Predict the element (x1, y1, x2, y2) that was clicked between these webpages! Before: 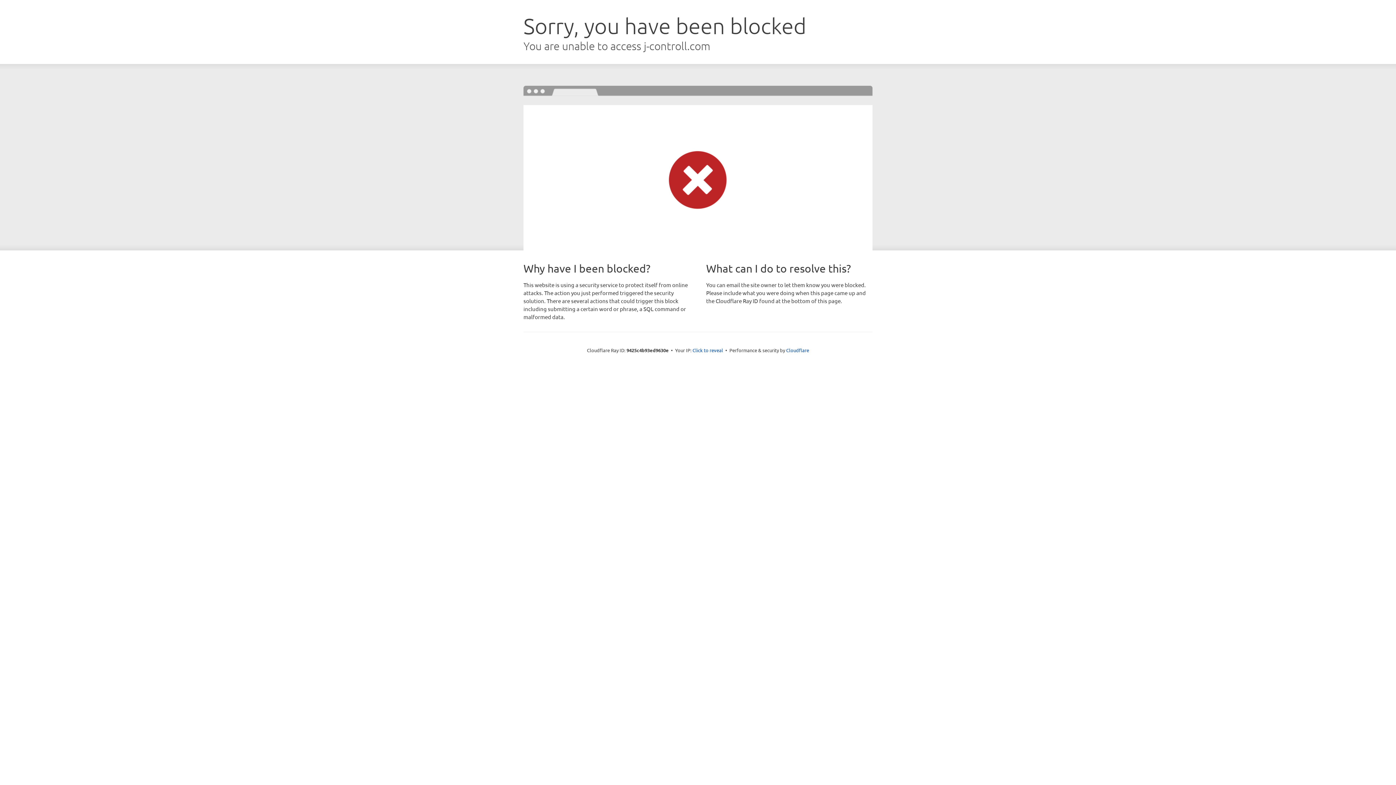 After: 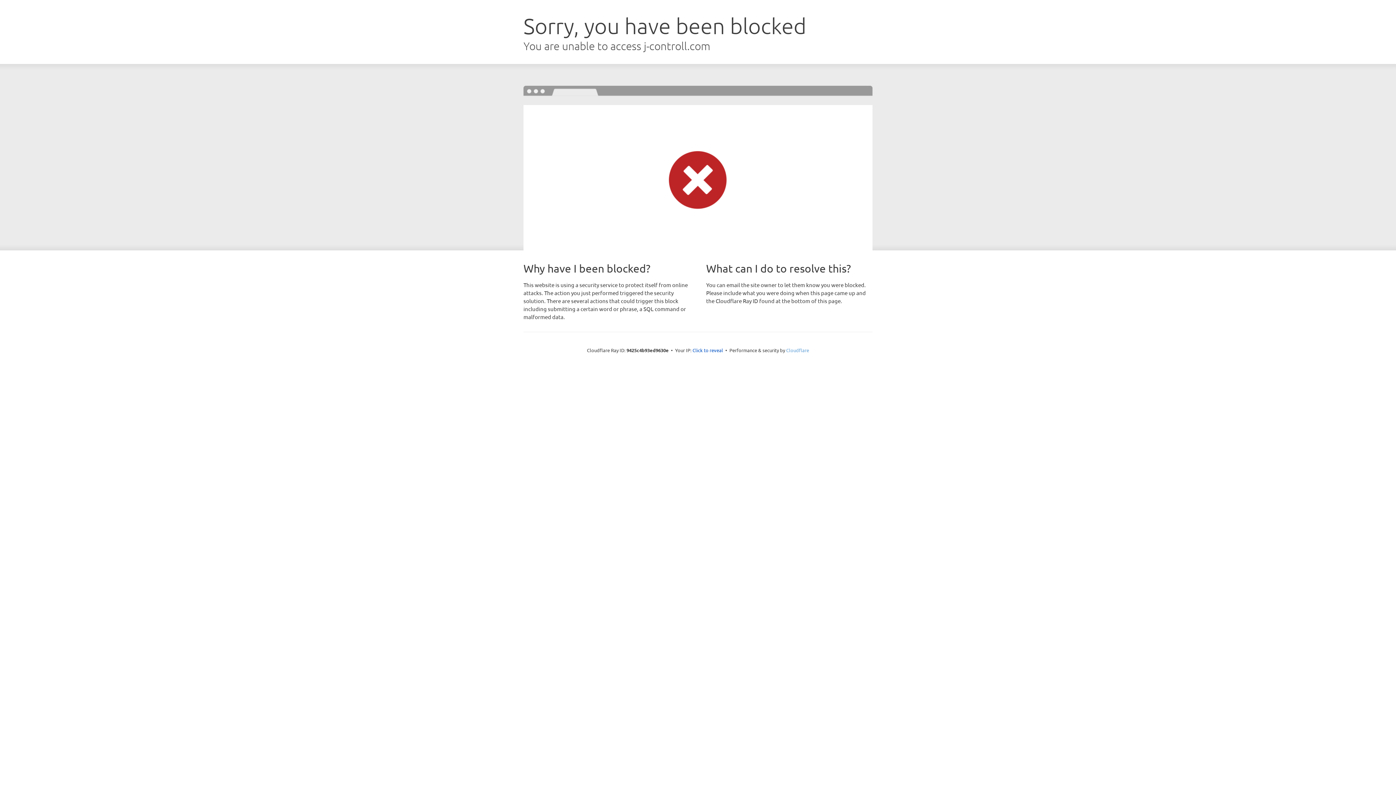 Action: bbox: (786, 347, 809, 353) label: Cloudflare